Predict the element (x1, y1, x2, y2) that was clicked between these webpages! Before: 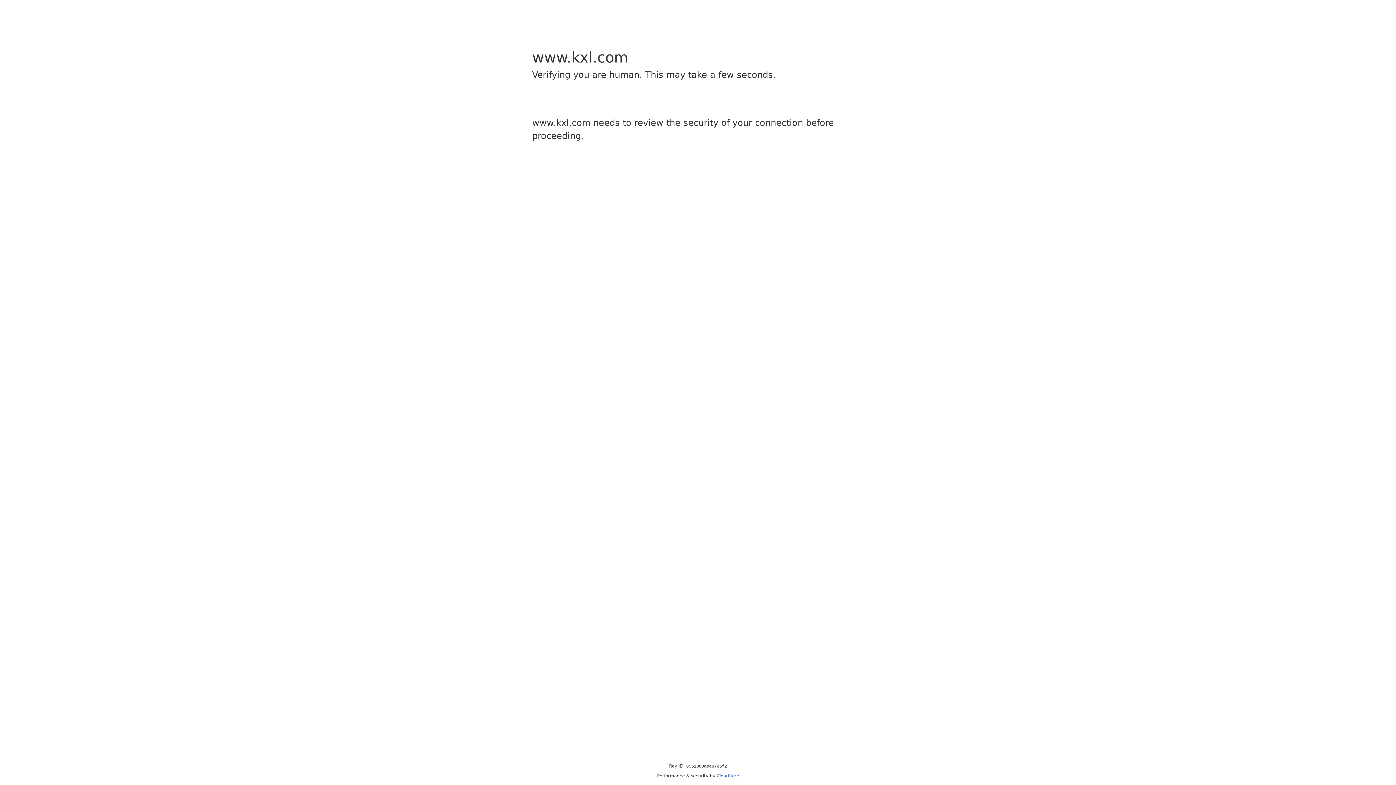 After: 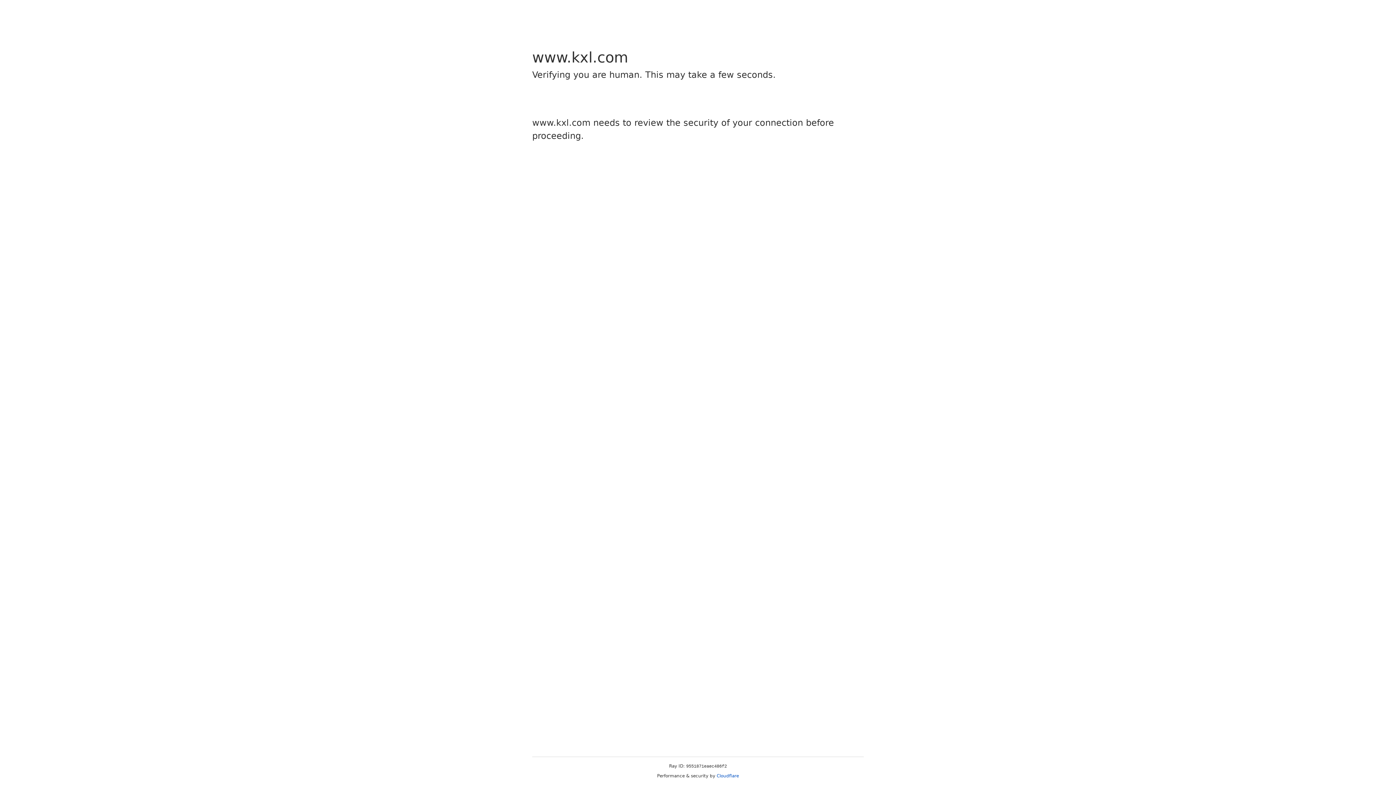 Action: label: Cloudflare bbox: (716, 773, 739, 778)